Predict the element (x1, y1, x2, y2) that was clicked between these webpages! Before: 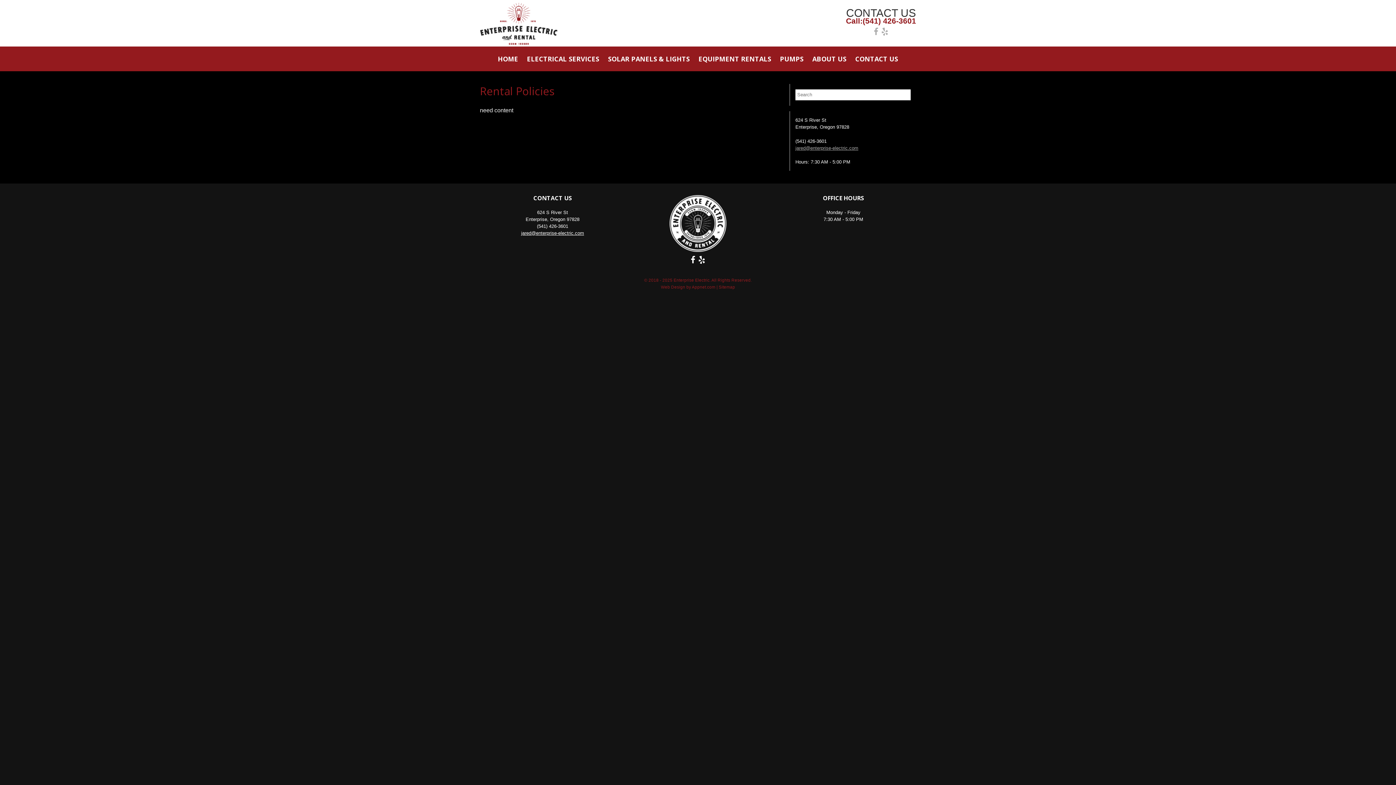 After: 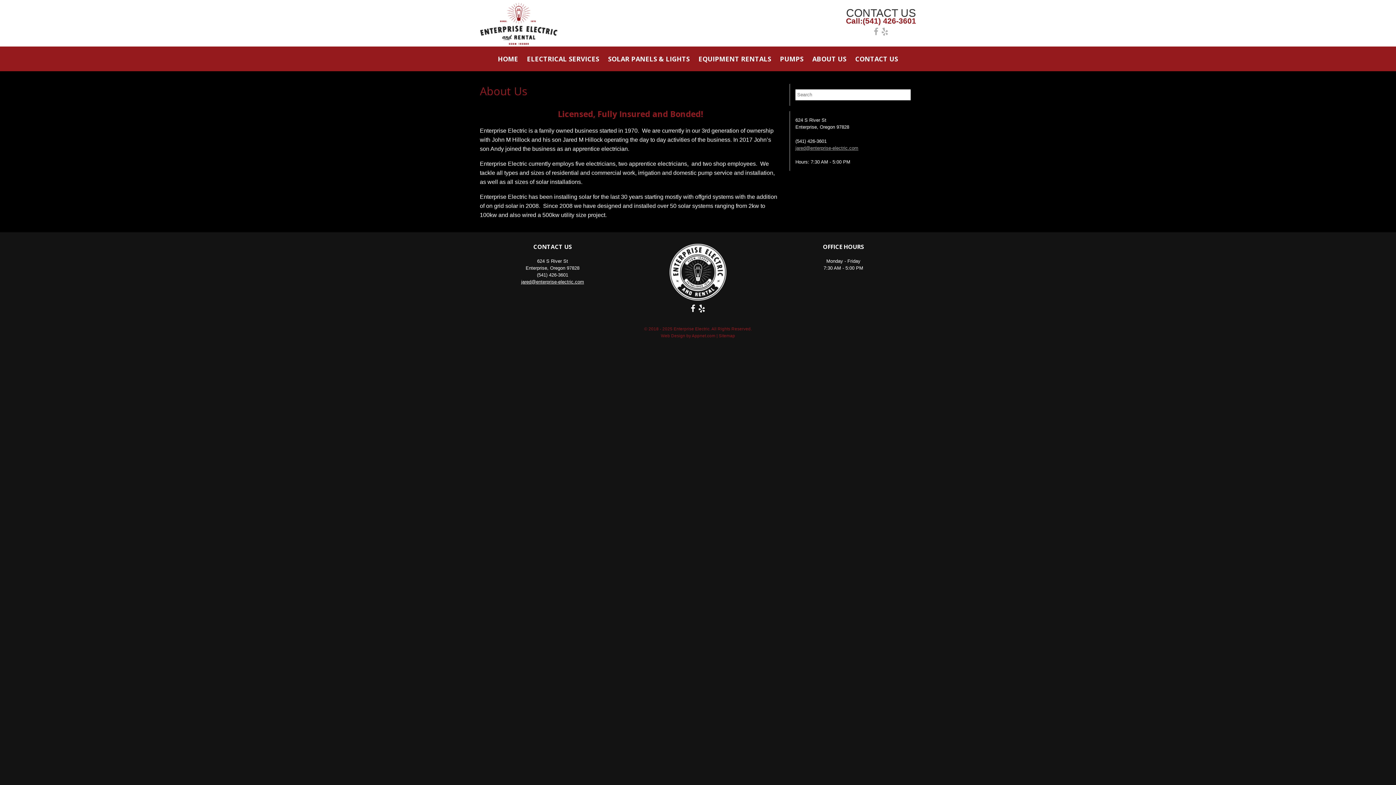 Action: bbox: (808, 46, 851, 71) label: ABOUT US